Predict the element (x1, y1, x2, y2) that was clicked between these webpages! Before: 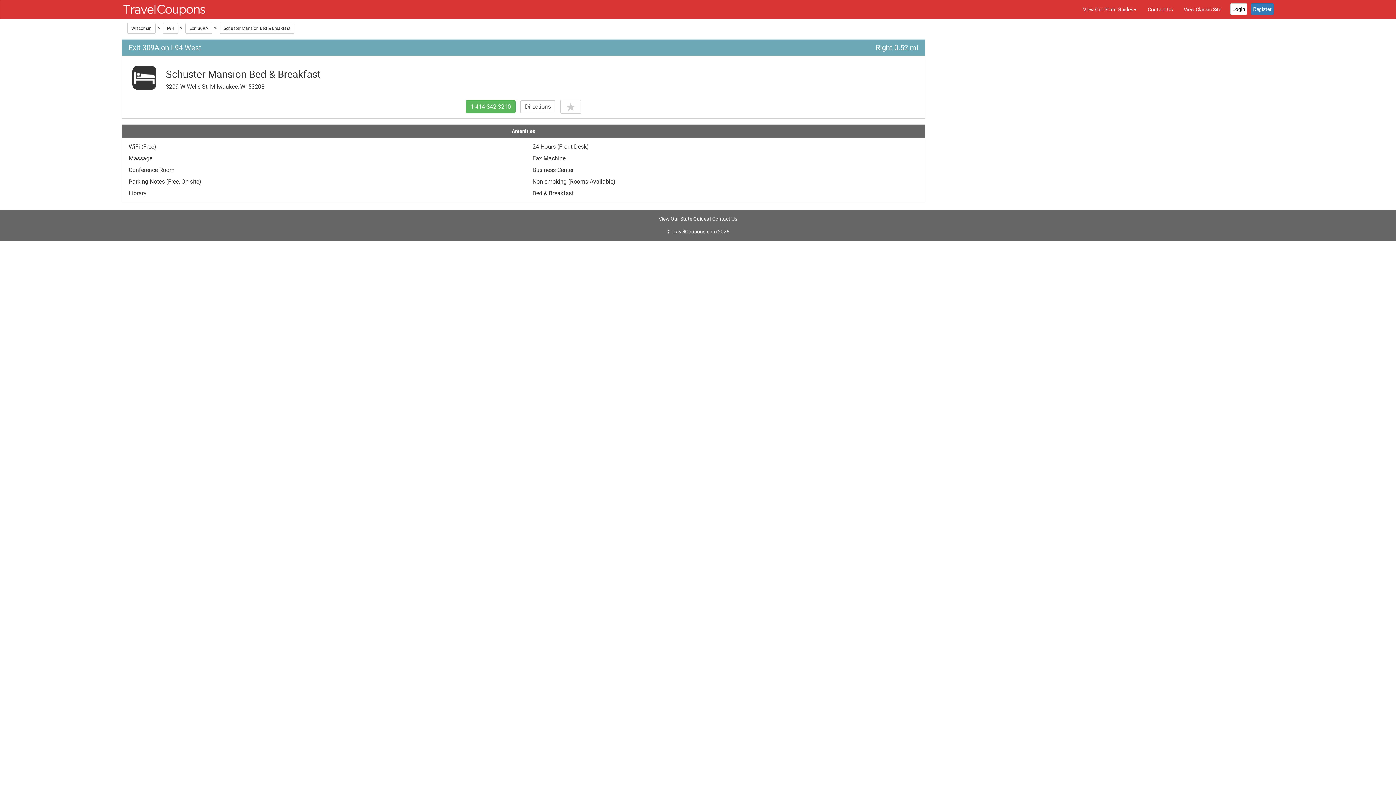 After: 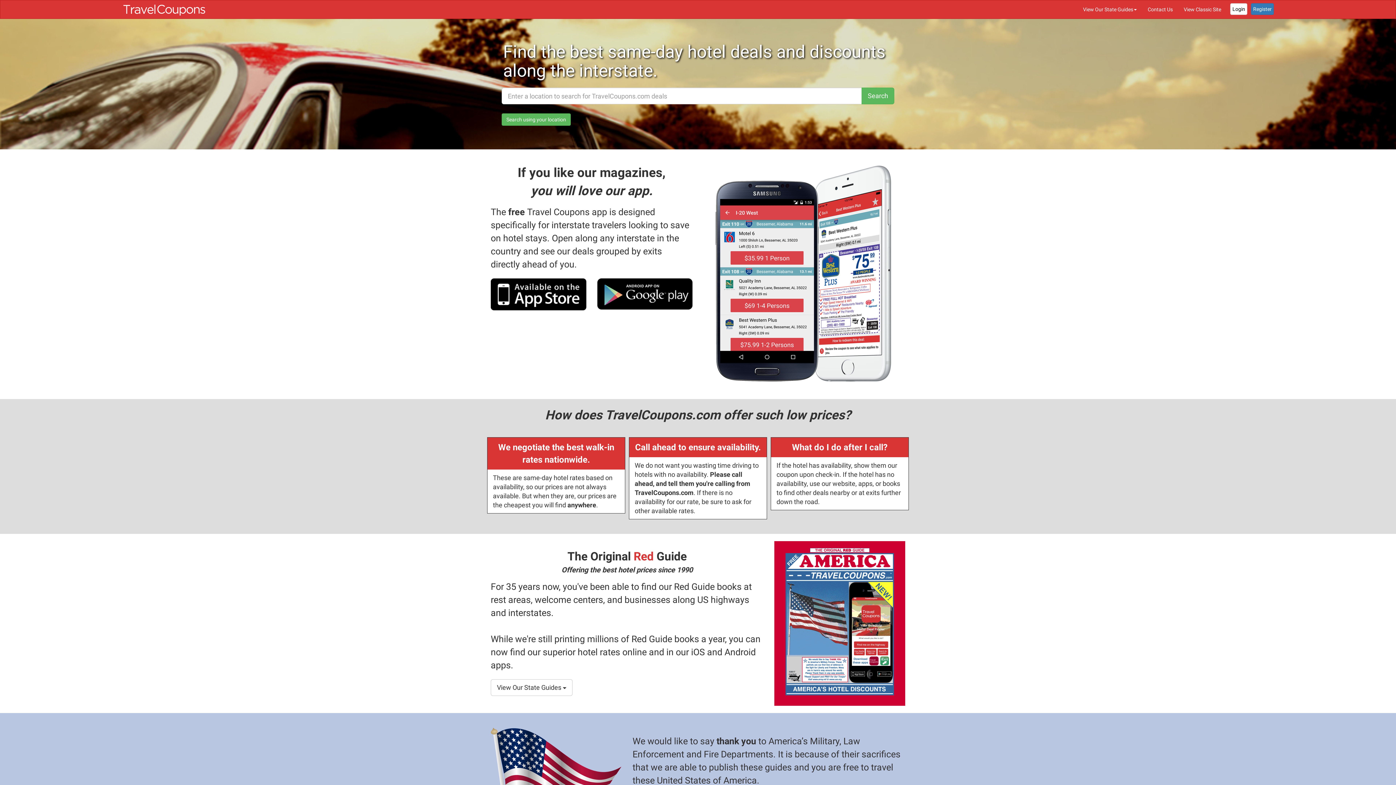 Action: bbox: (116, 0, 212, 18)